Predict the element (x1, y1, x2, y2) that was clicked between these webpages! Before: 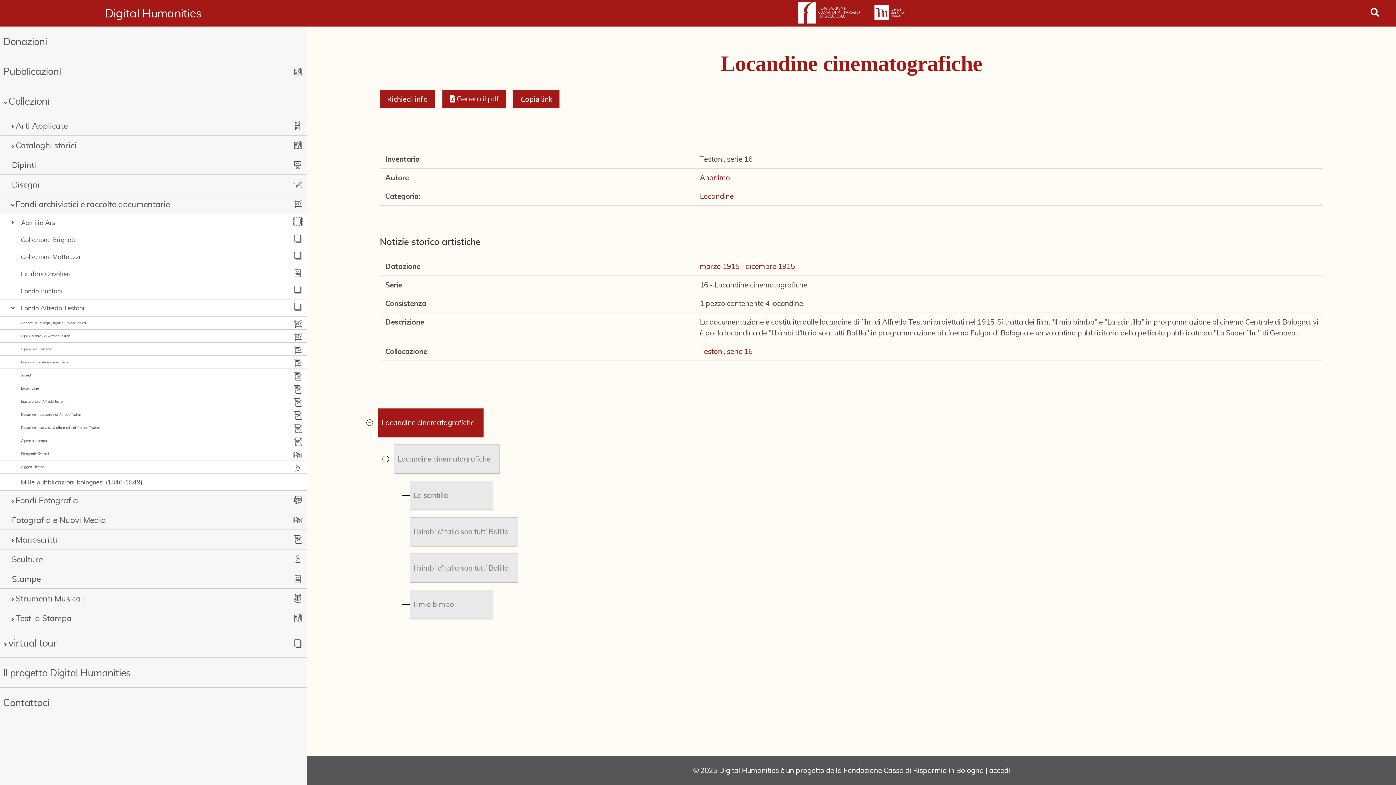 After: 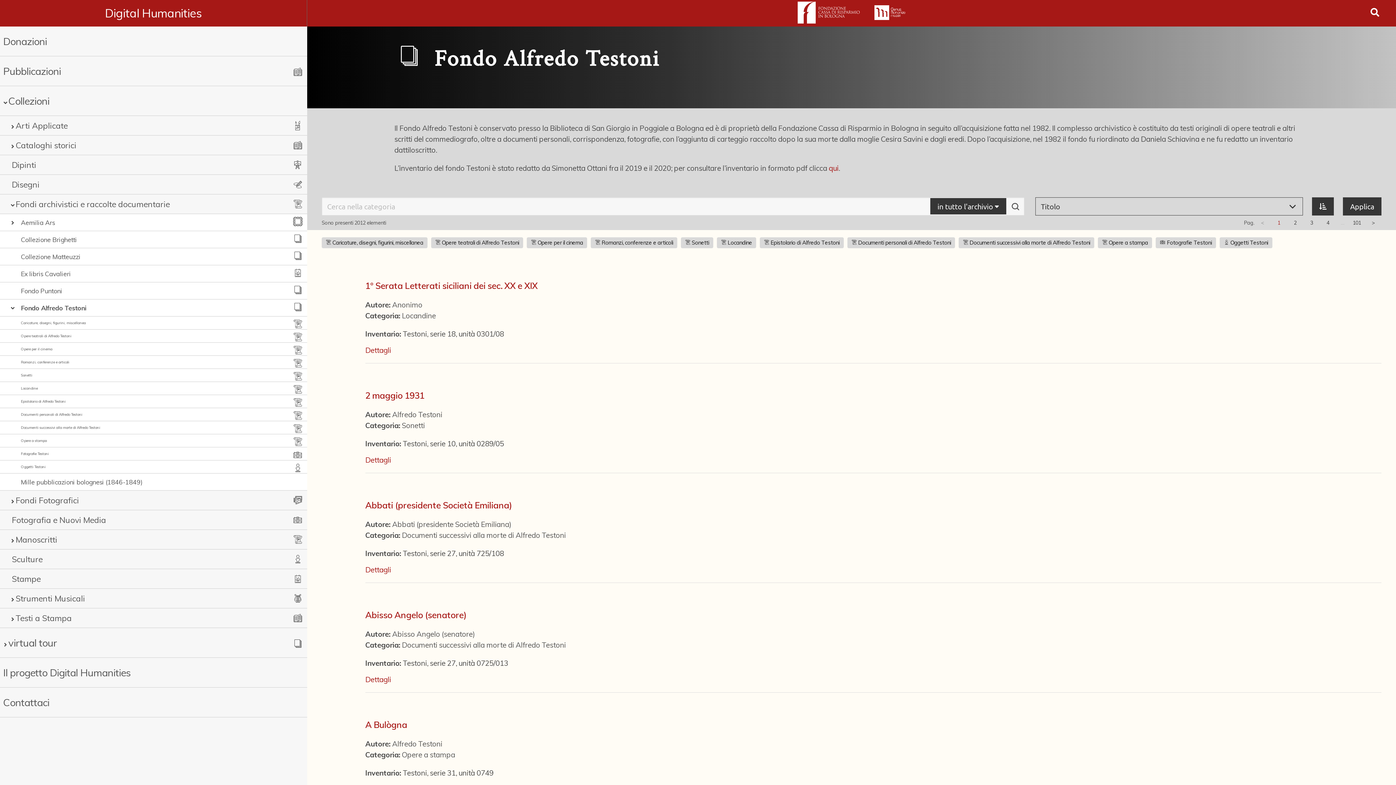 Action: label: Fondo Alfredo Testoni bbox: (20, 303, 272, 312)